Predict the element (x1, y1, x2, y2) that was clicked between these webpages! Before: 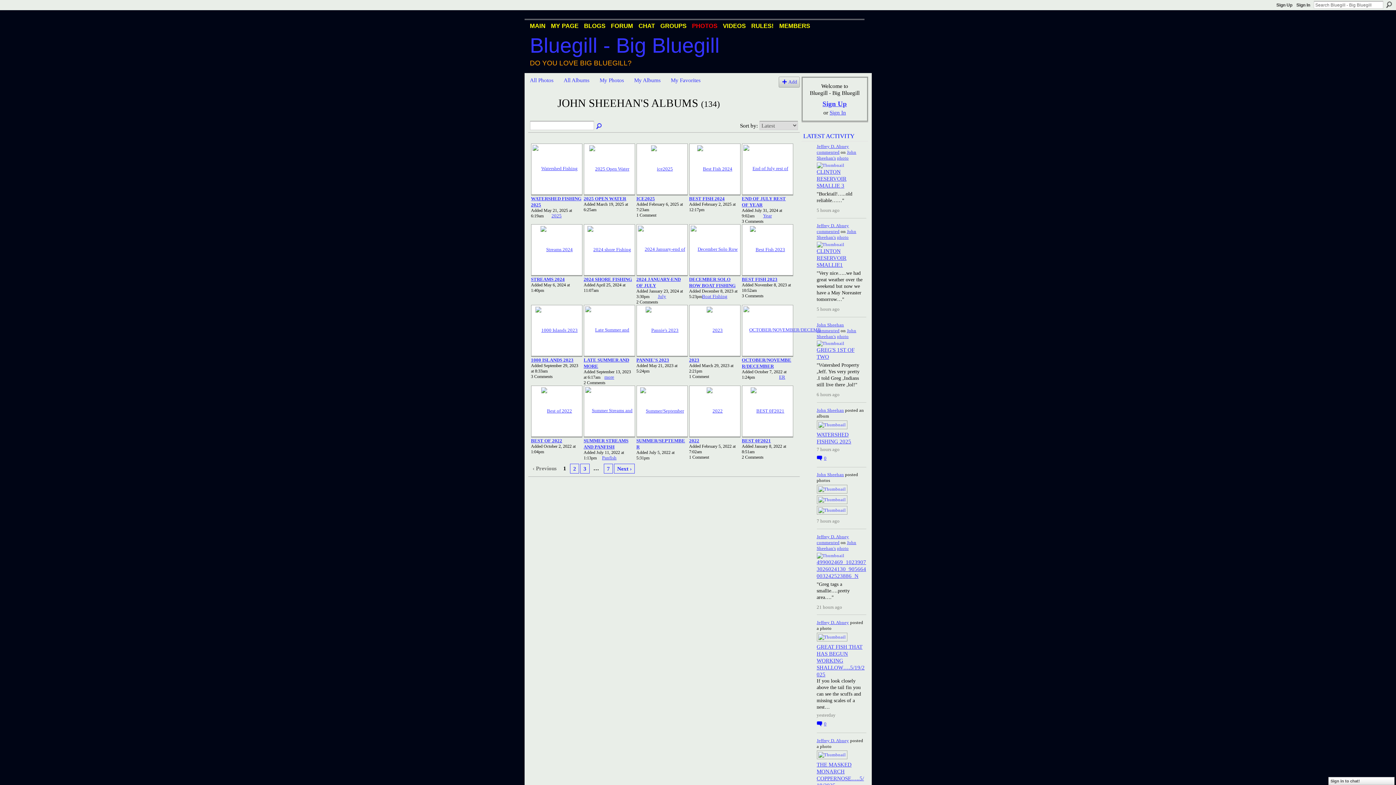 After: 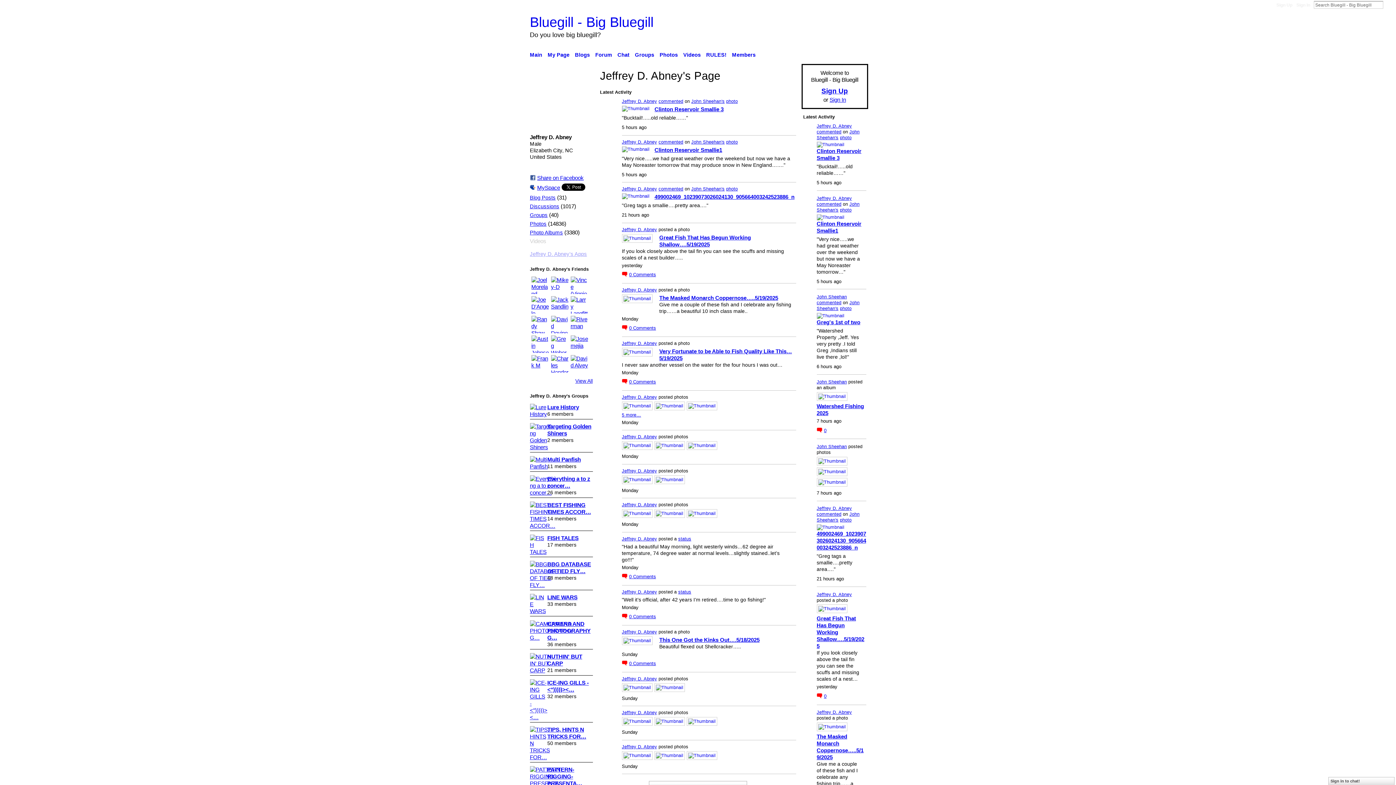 Action: bbox: (816, 620, 849, 625) label: Jeffrey D. Abney